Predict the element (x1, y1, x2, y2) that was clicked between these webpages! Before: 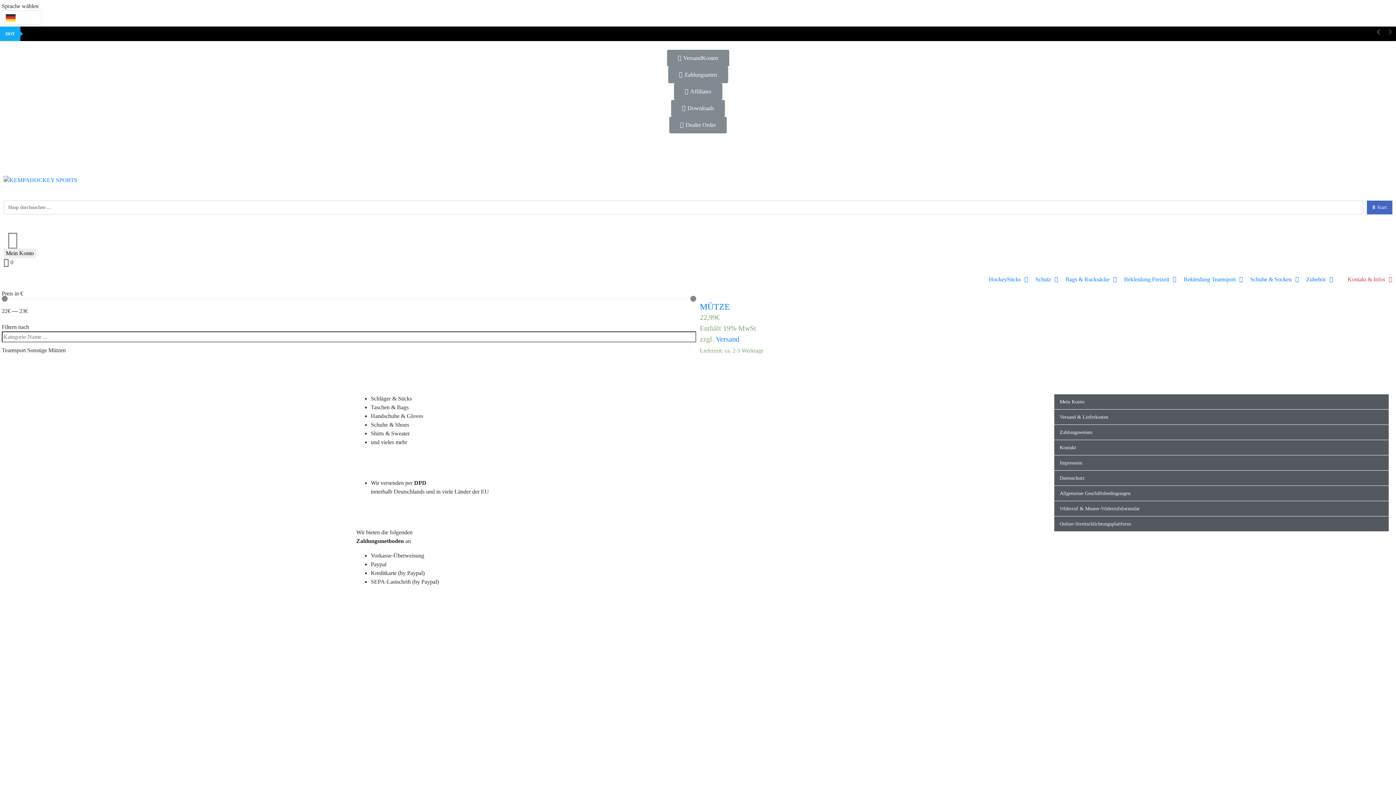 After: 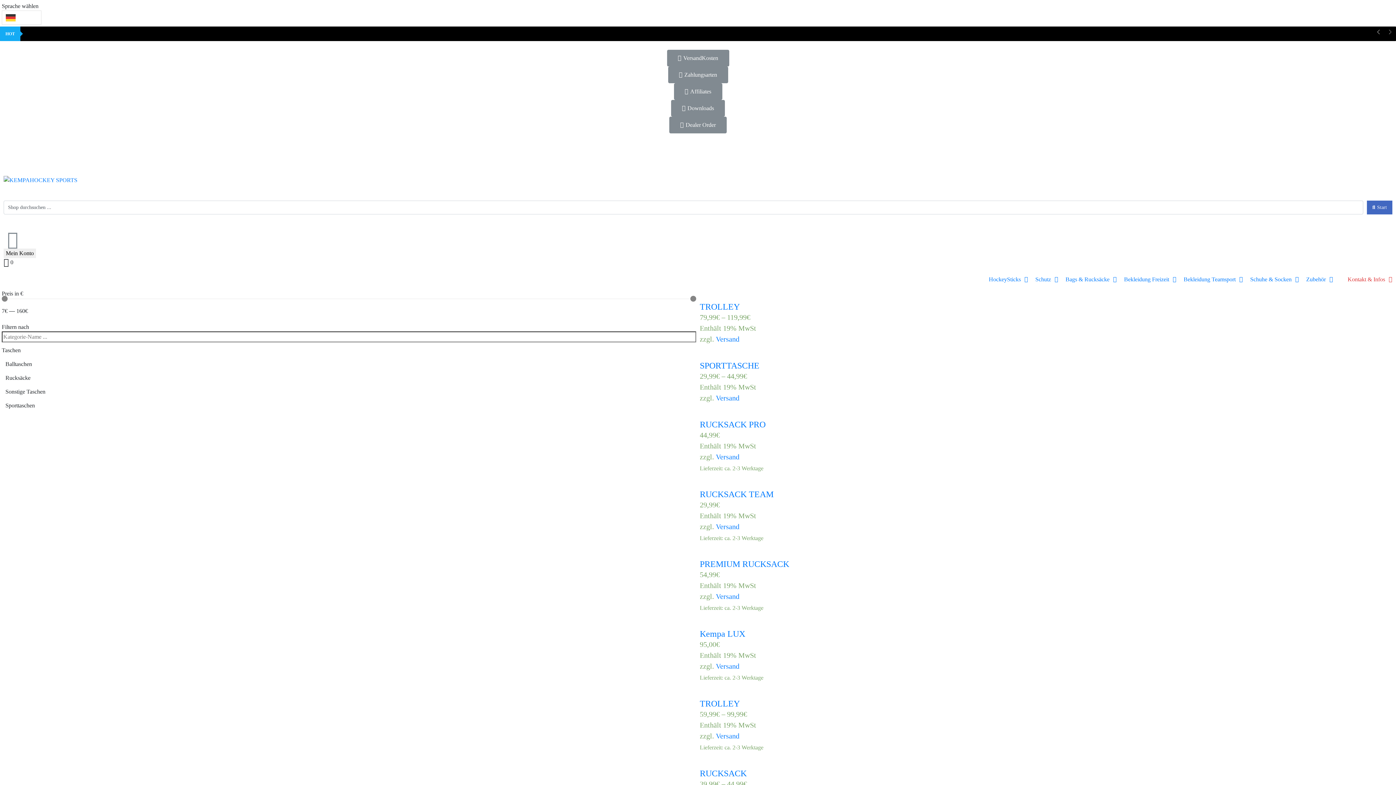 Action: label: Bags & Rucksäcke bbox: (1062, 271, 1120, 287)